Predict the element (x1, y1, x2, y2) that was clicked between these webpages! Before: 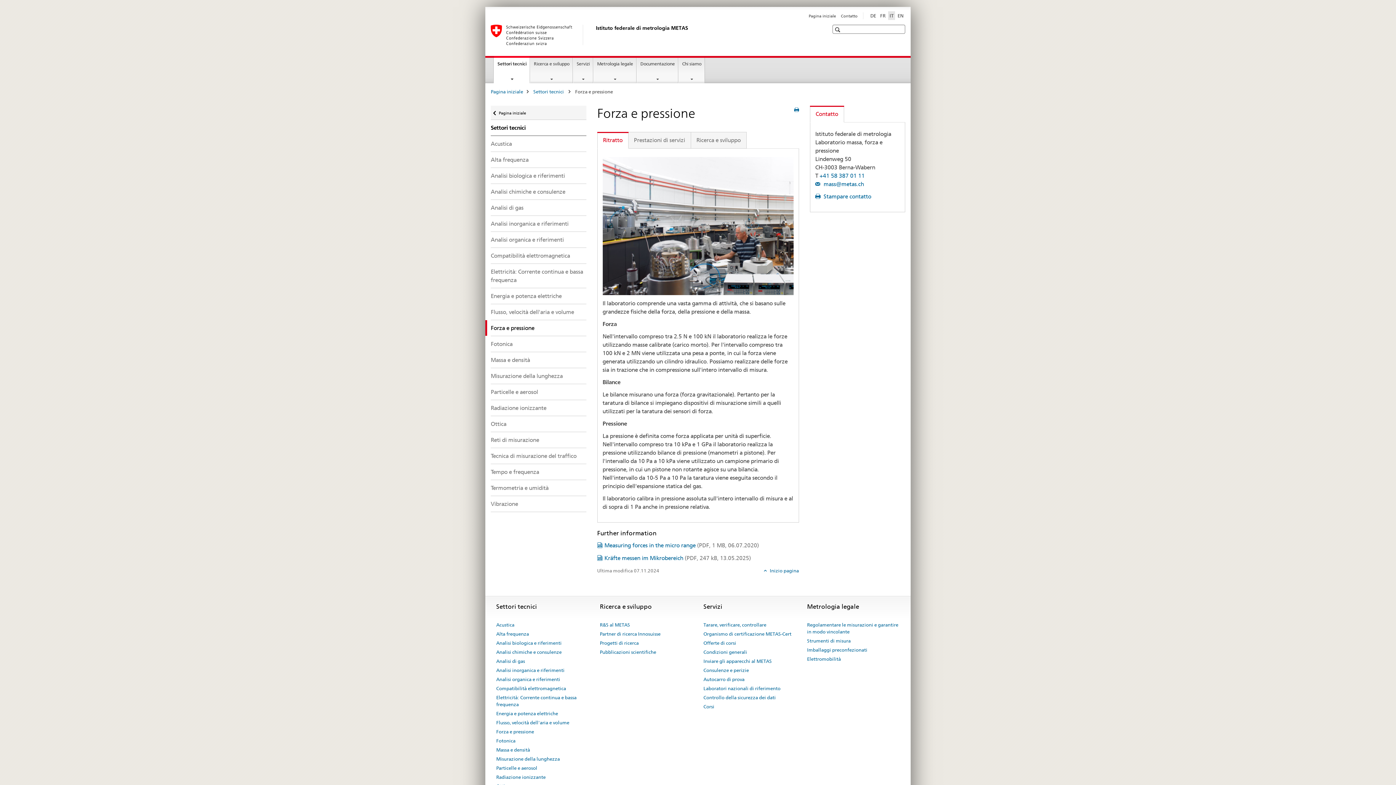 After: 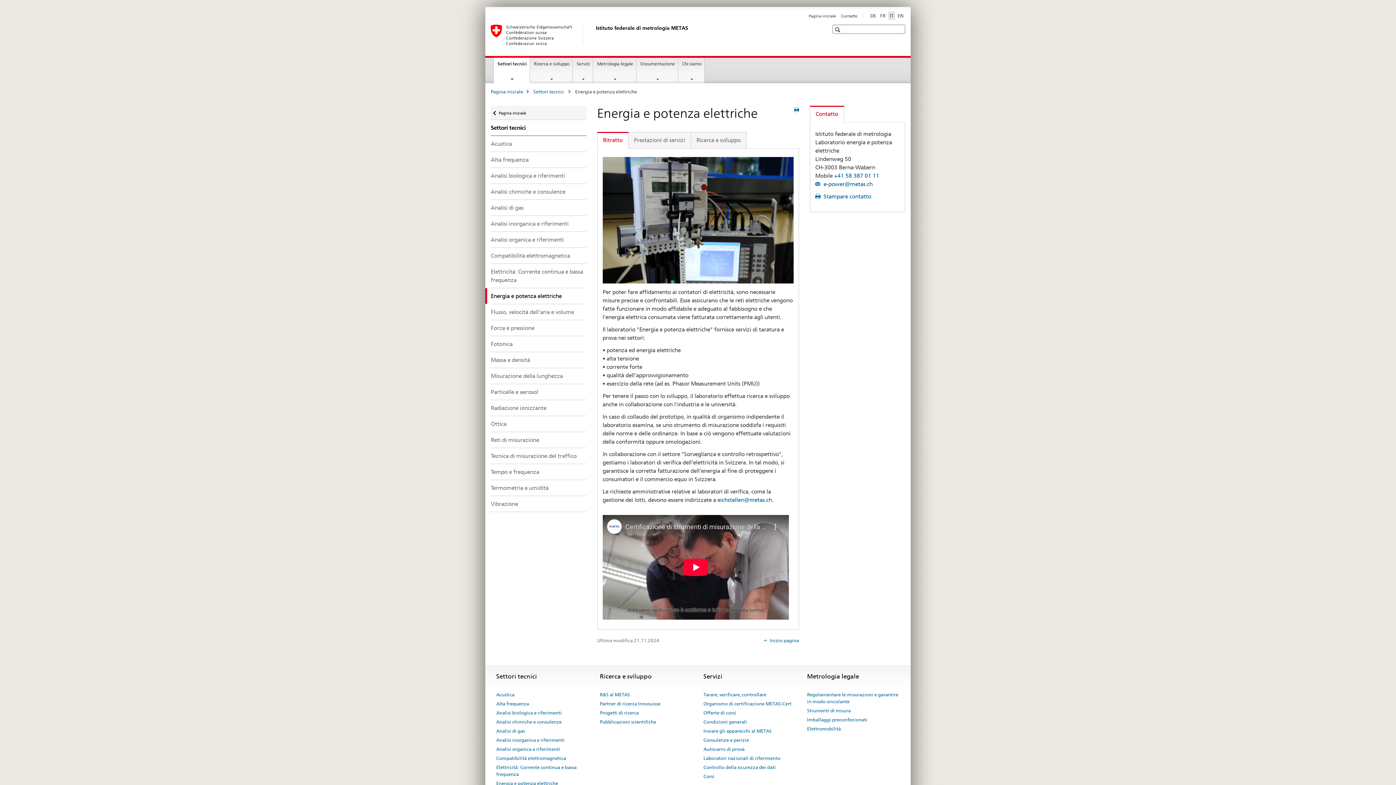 Action: bbox: (496, 709, 558, 718) label: Energia e potenza elettriche